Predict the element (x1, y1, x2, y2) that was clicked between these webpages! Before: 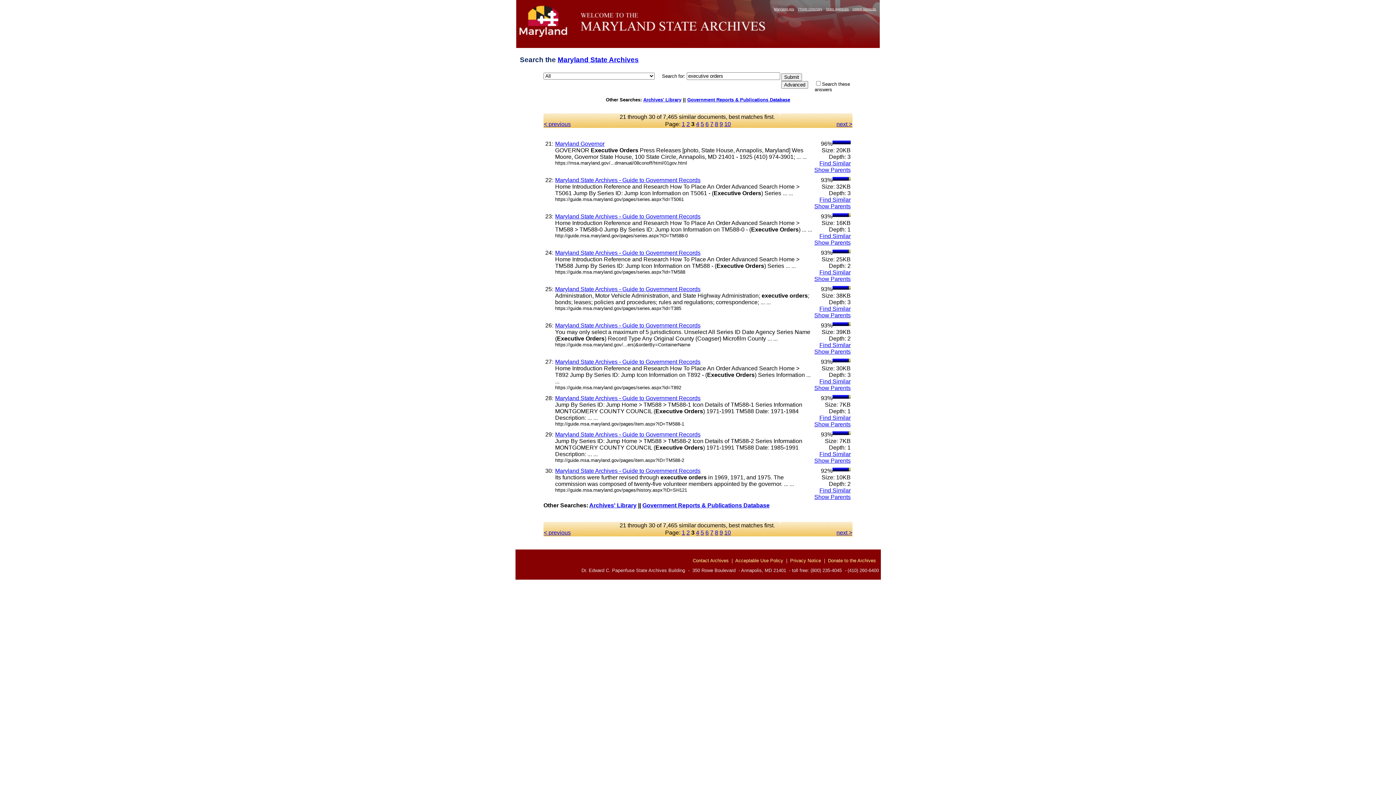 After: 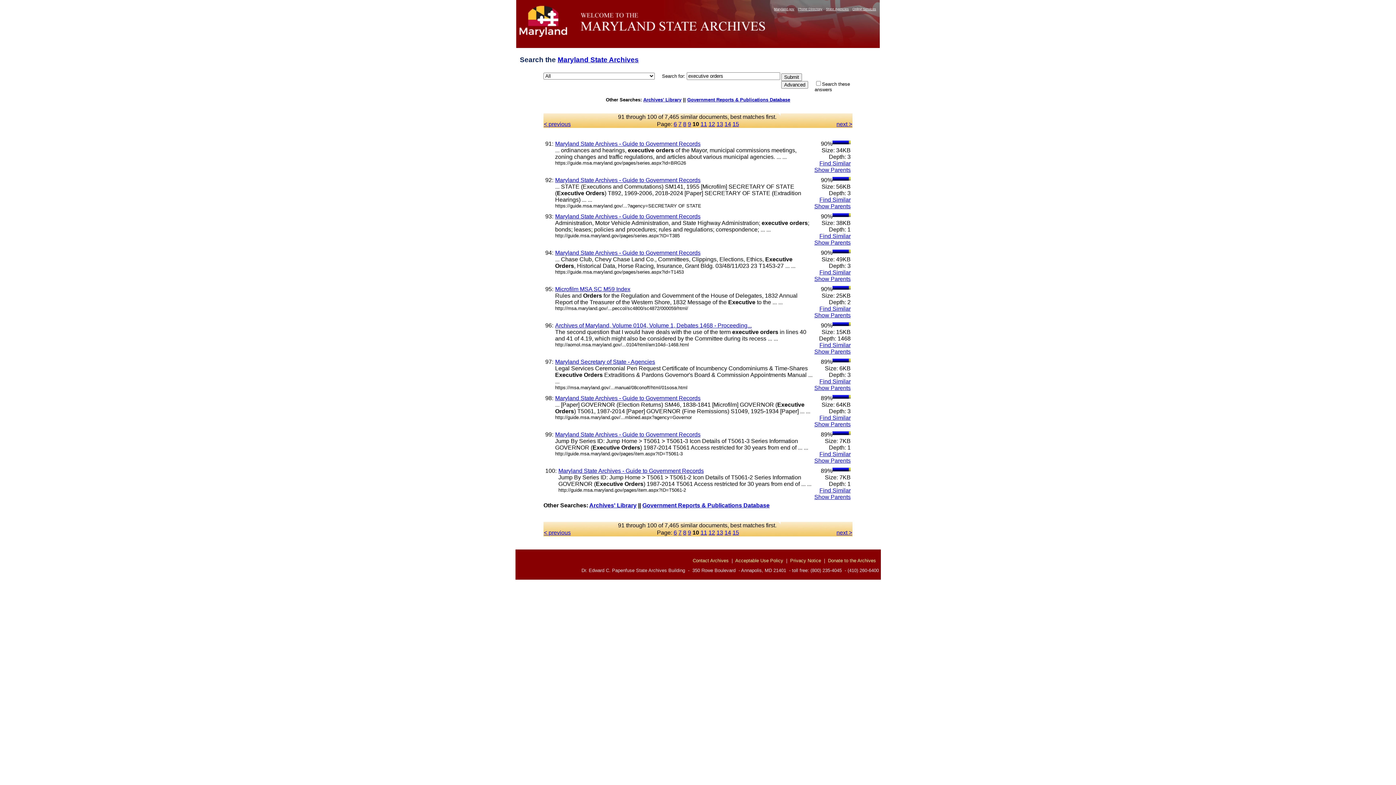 Action: bbox: (724, 529, 731, 535) label: 10